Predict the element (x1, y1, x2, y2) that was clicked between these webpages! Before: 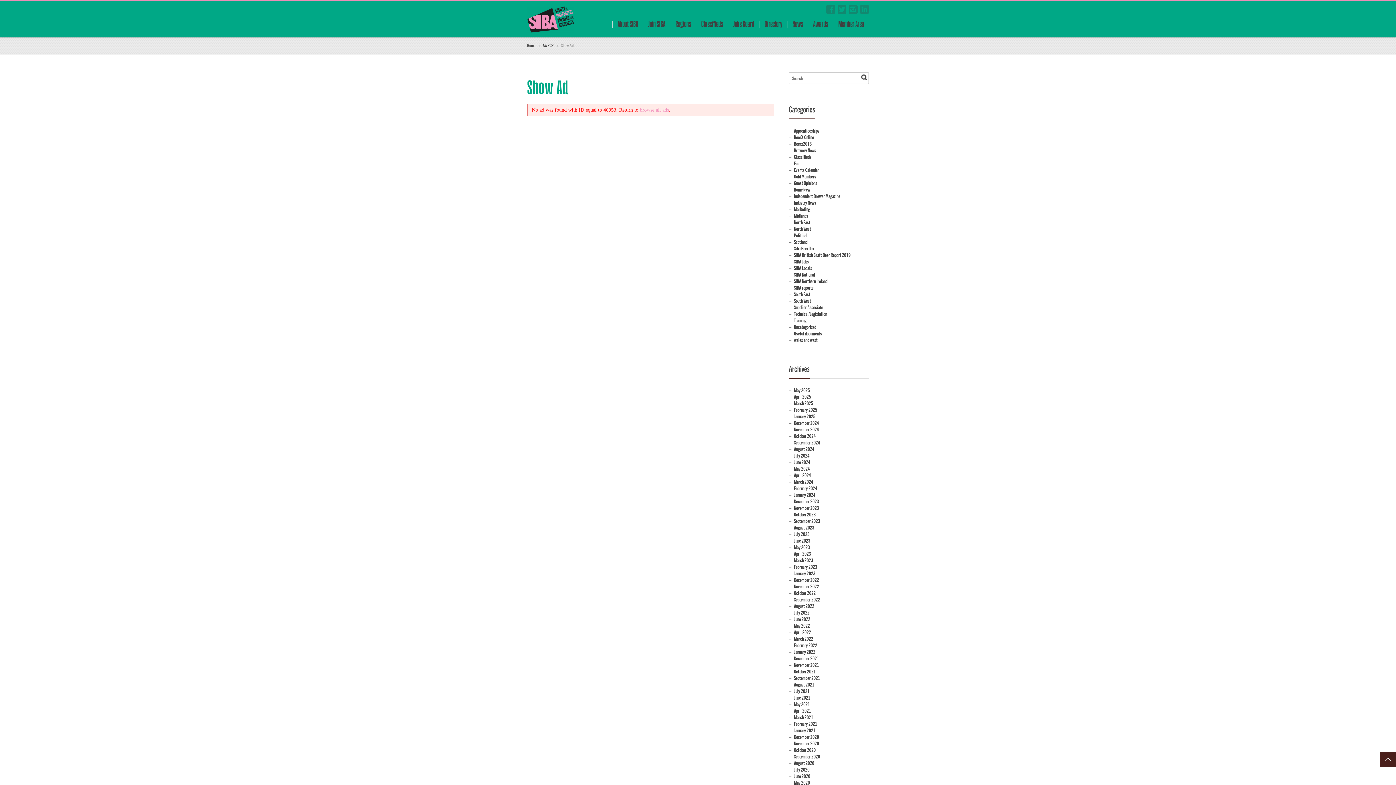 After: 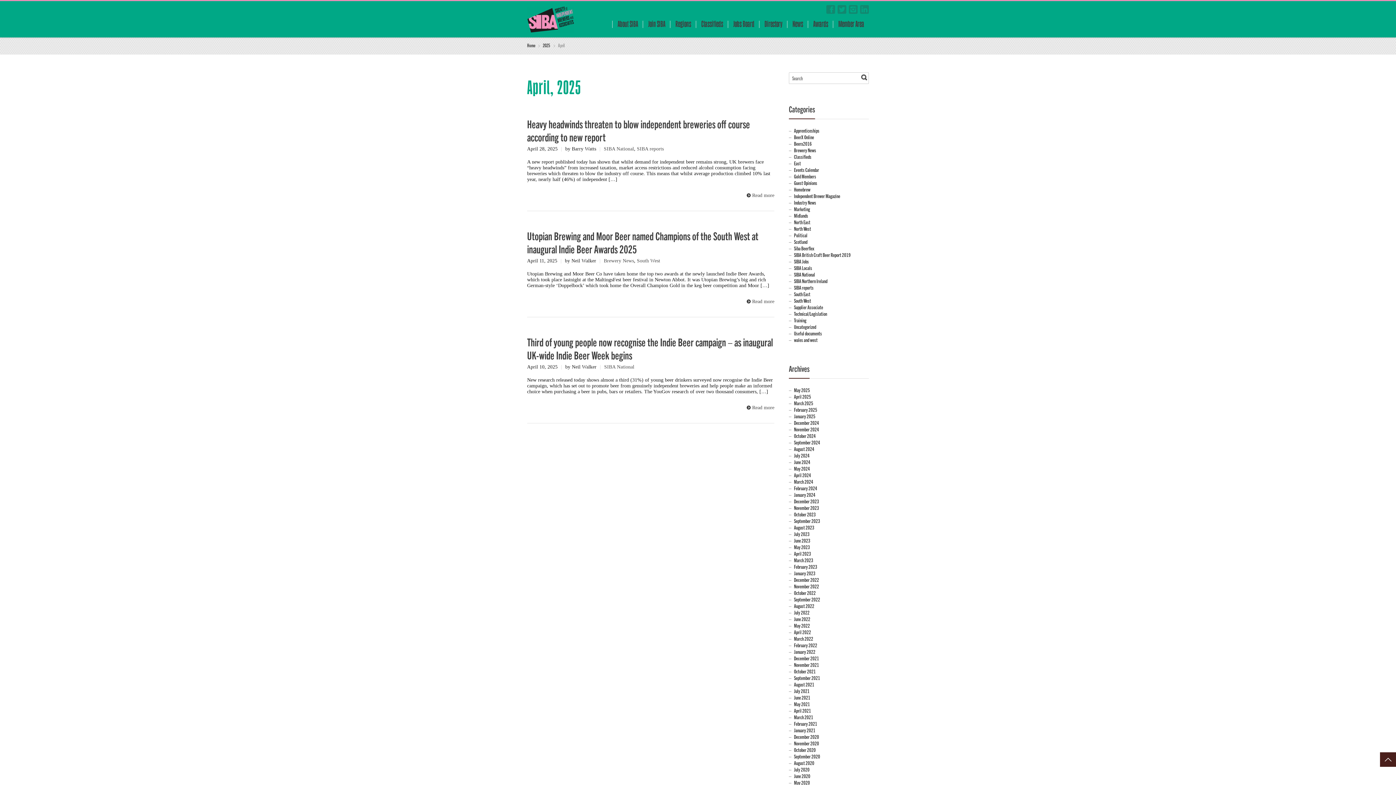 Action: bbox: (794, 393, 811, 399) label: April 2025